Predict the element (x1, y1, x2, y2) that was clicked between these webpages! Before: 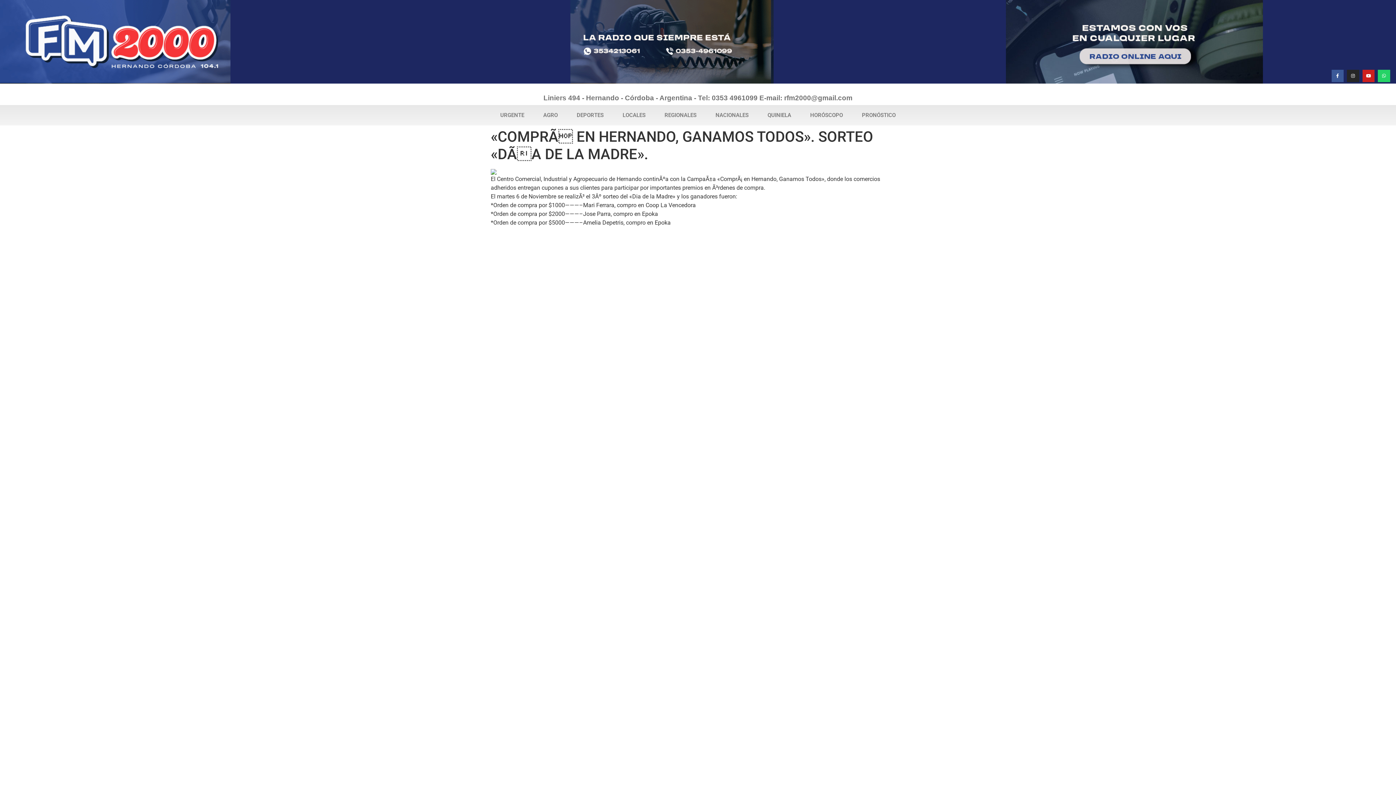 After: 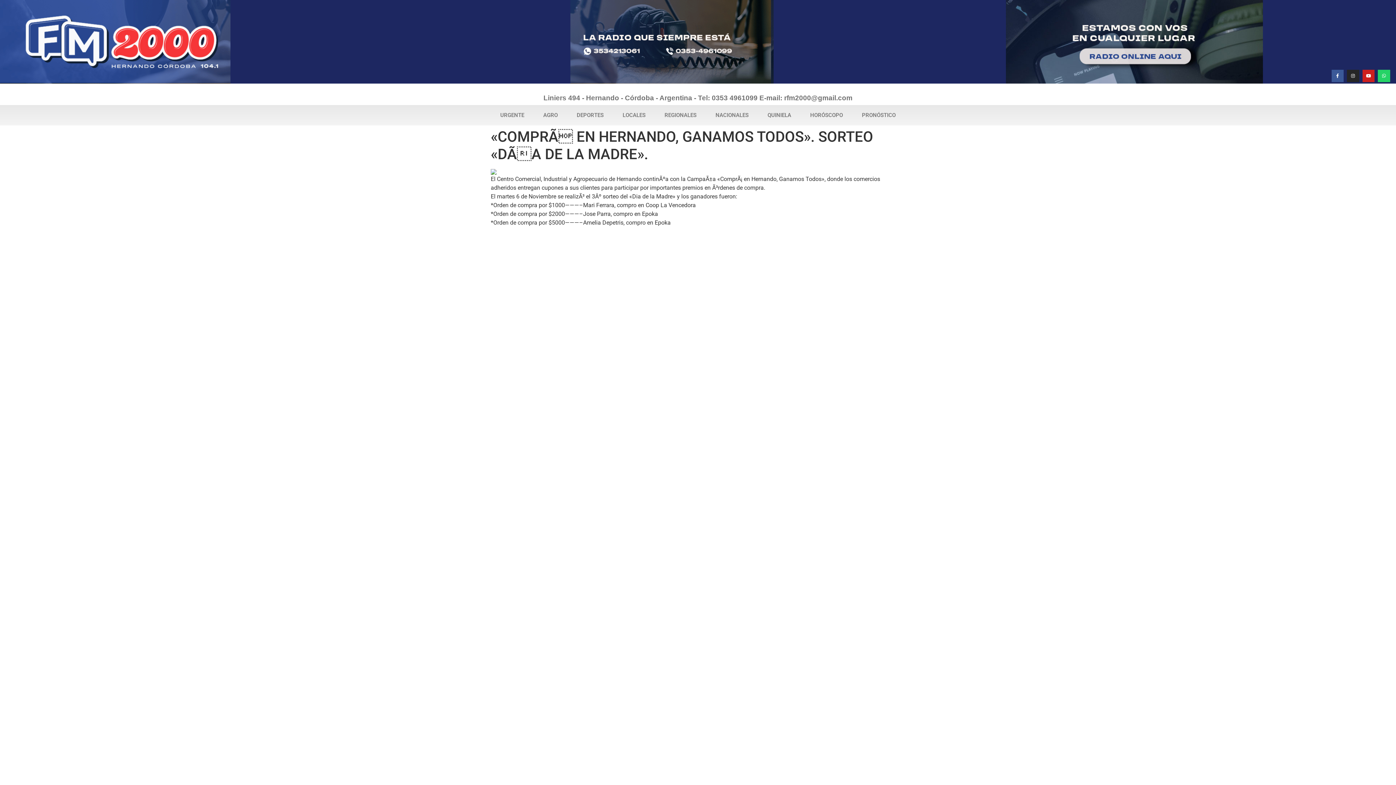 Action: bbox: (1006, 0, 1263, 83)